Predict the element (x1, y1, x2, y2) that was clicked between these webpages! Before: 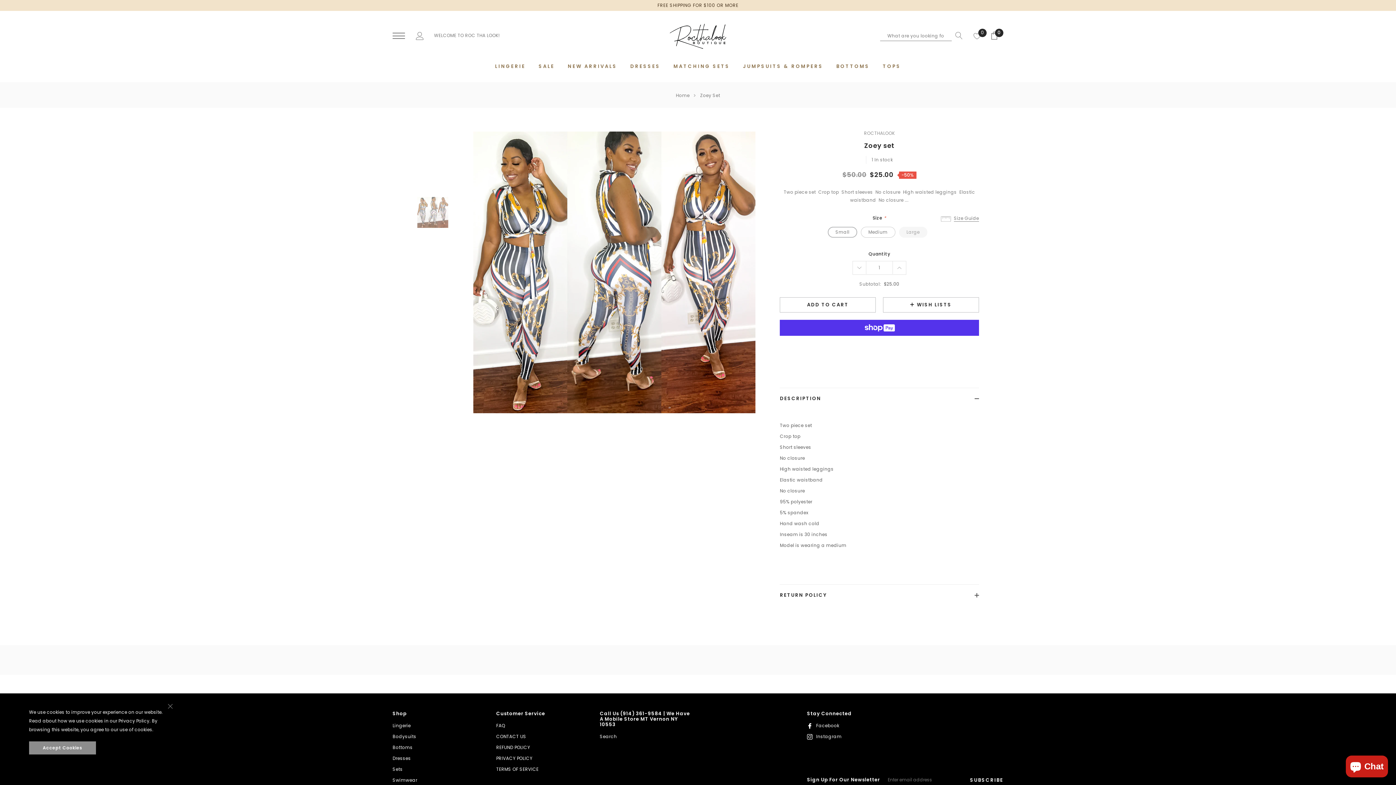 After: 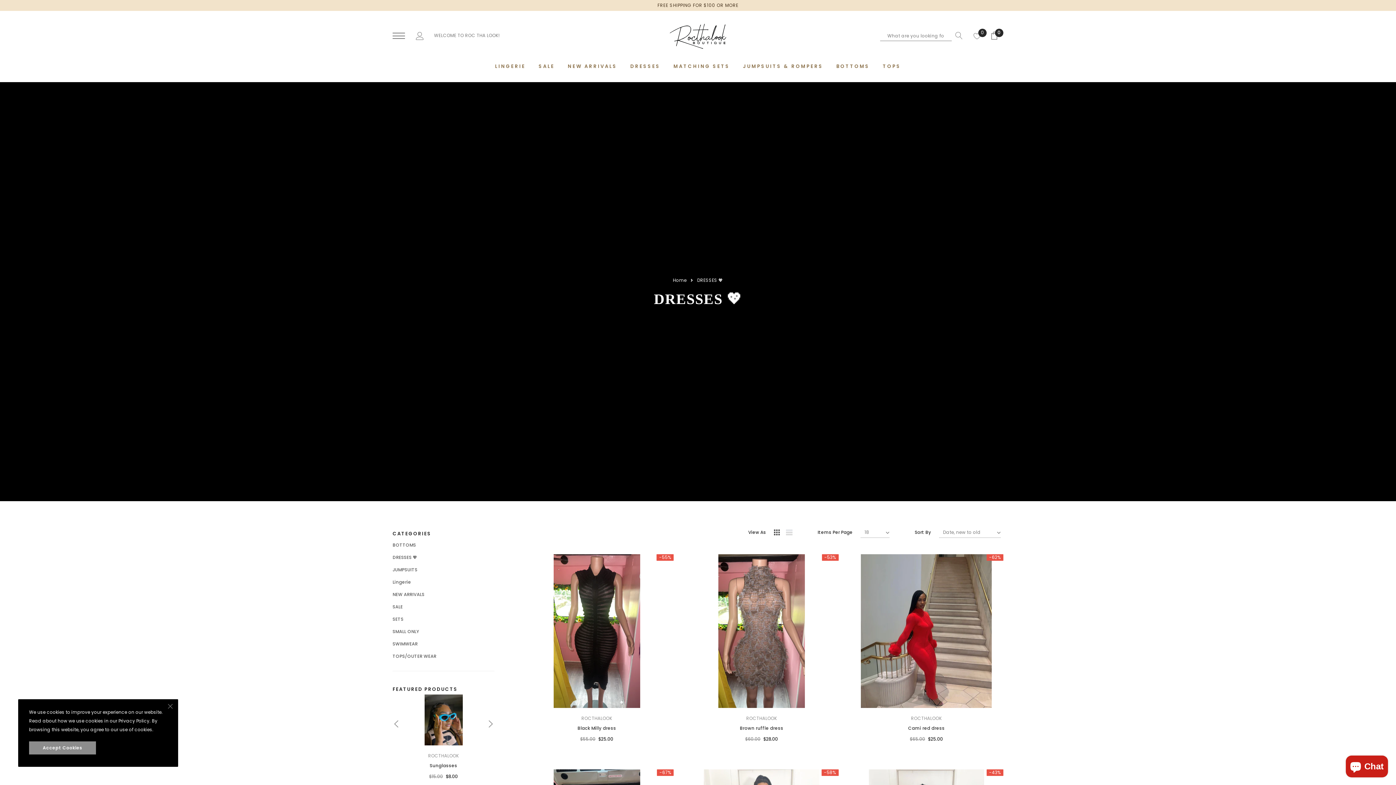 Action: bbox: (392, 755, 411, 761) label: Dresses